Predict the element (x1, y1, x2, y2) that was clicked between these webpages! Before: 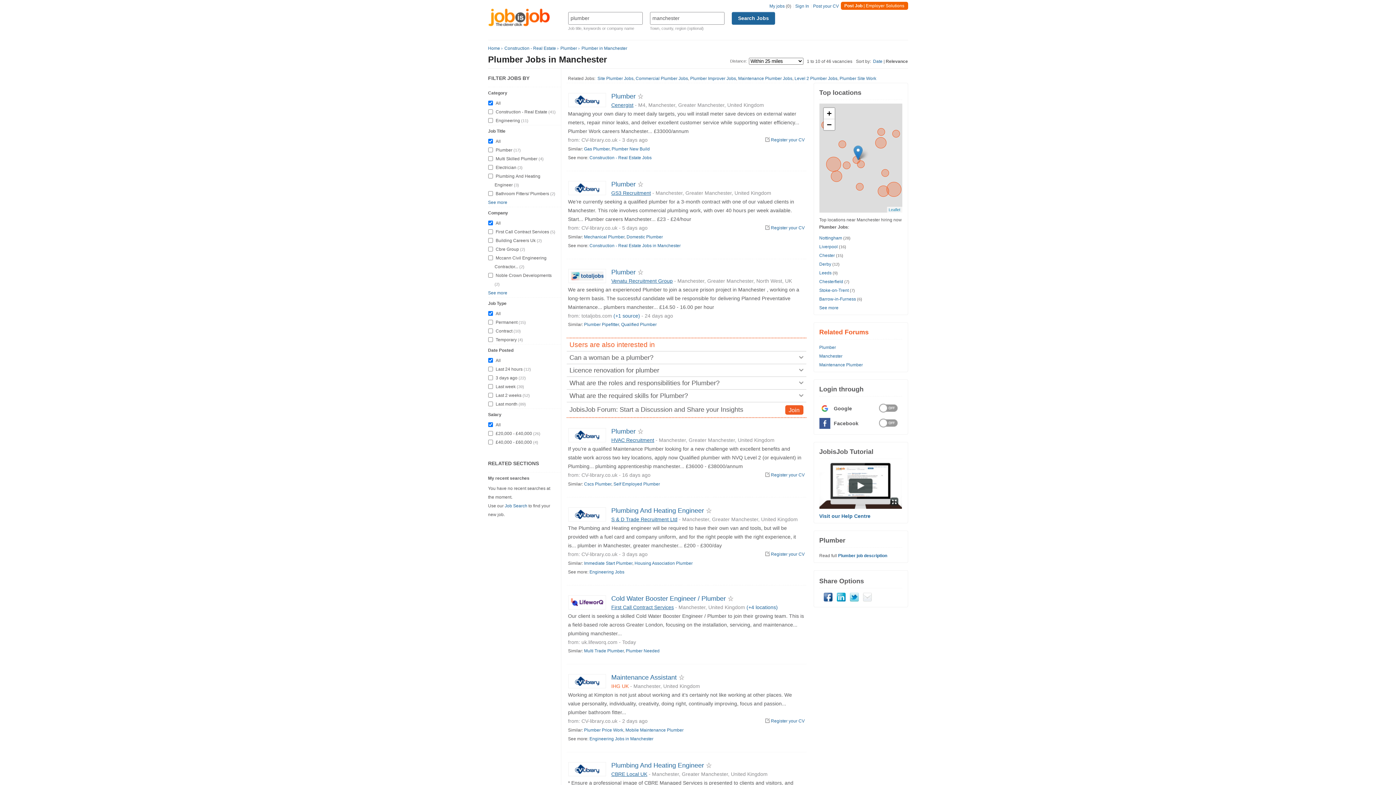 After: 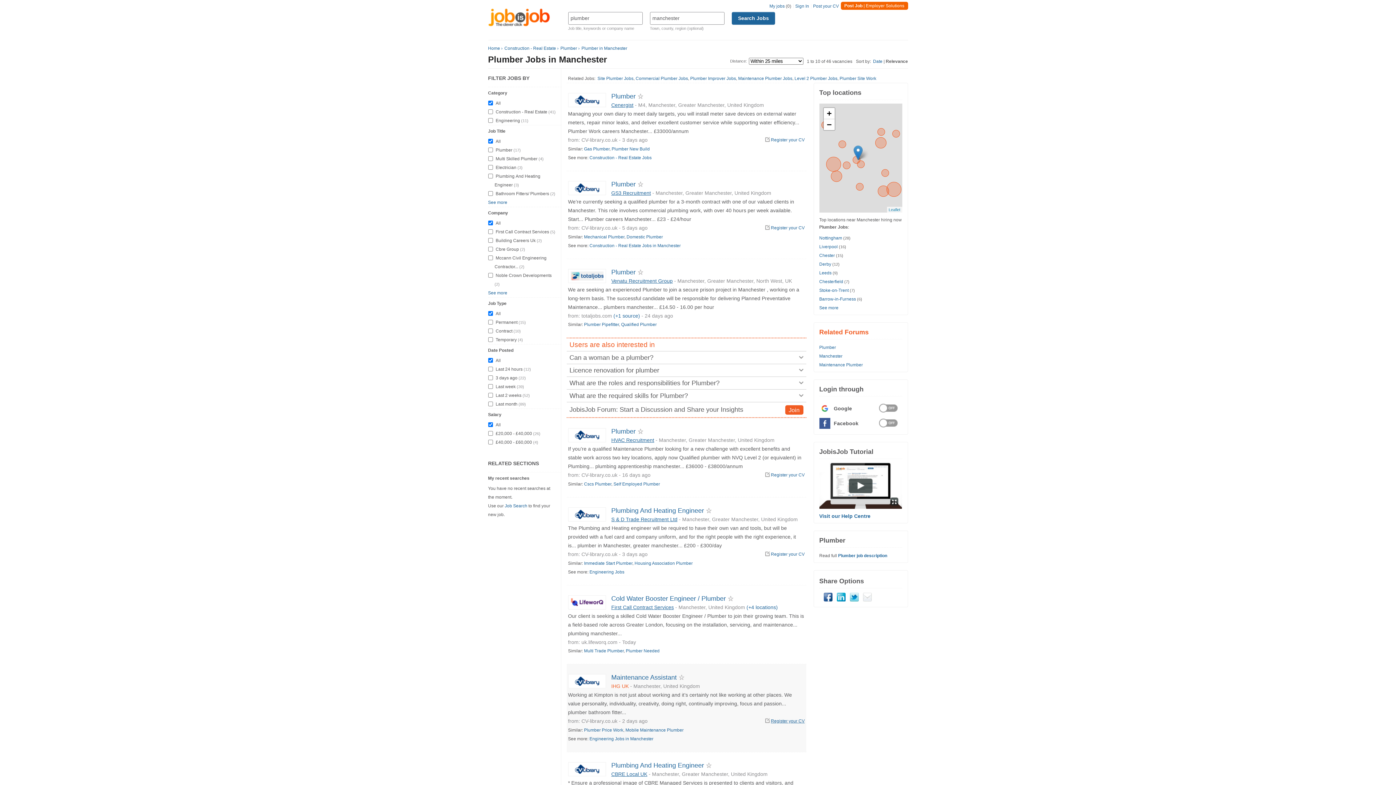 Action: label: Register your CV bbox: (771, 718, 804, 724)